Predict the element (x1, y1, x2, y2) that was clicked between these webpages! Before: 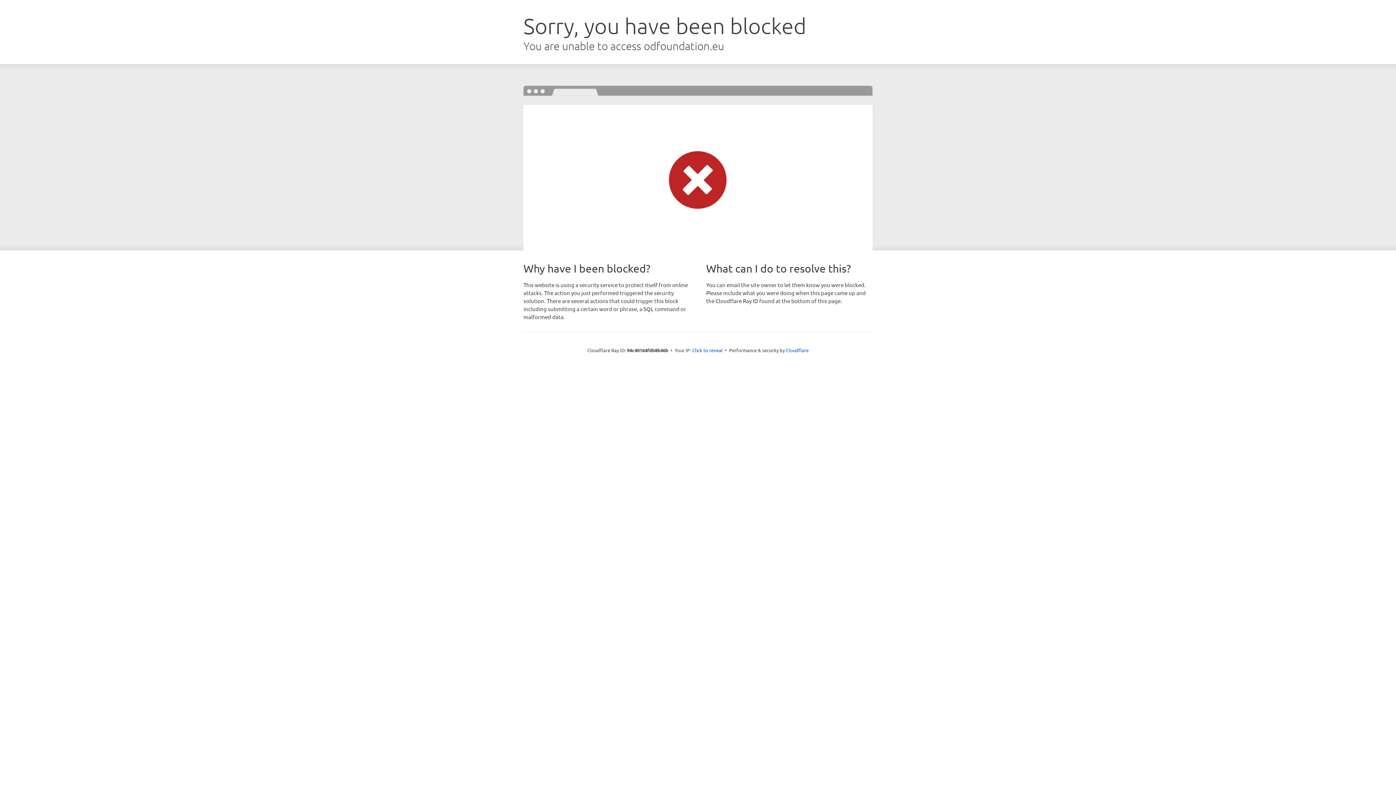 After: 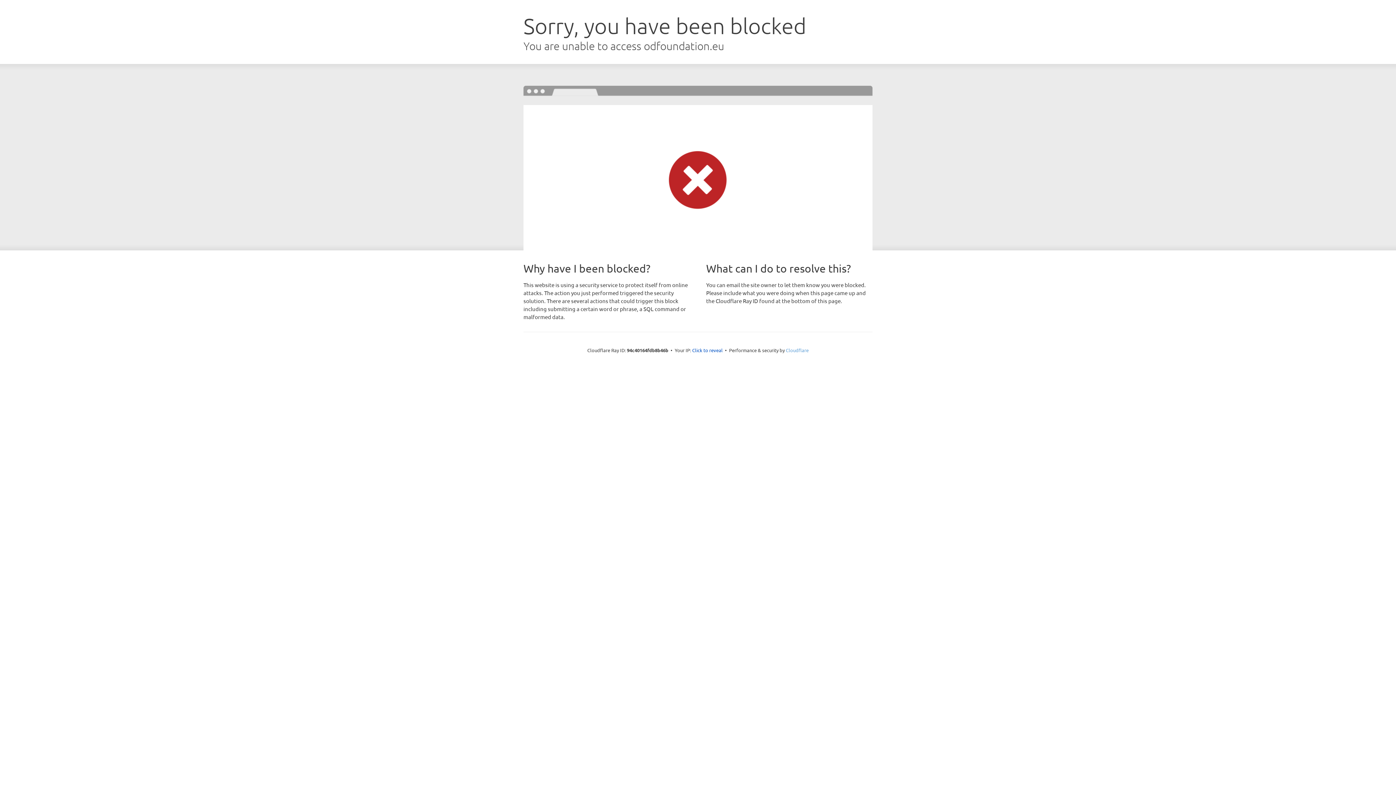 Action: bbox: (786, 347, 808, 353) label: Cloudflare